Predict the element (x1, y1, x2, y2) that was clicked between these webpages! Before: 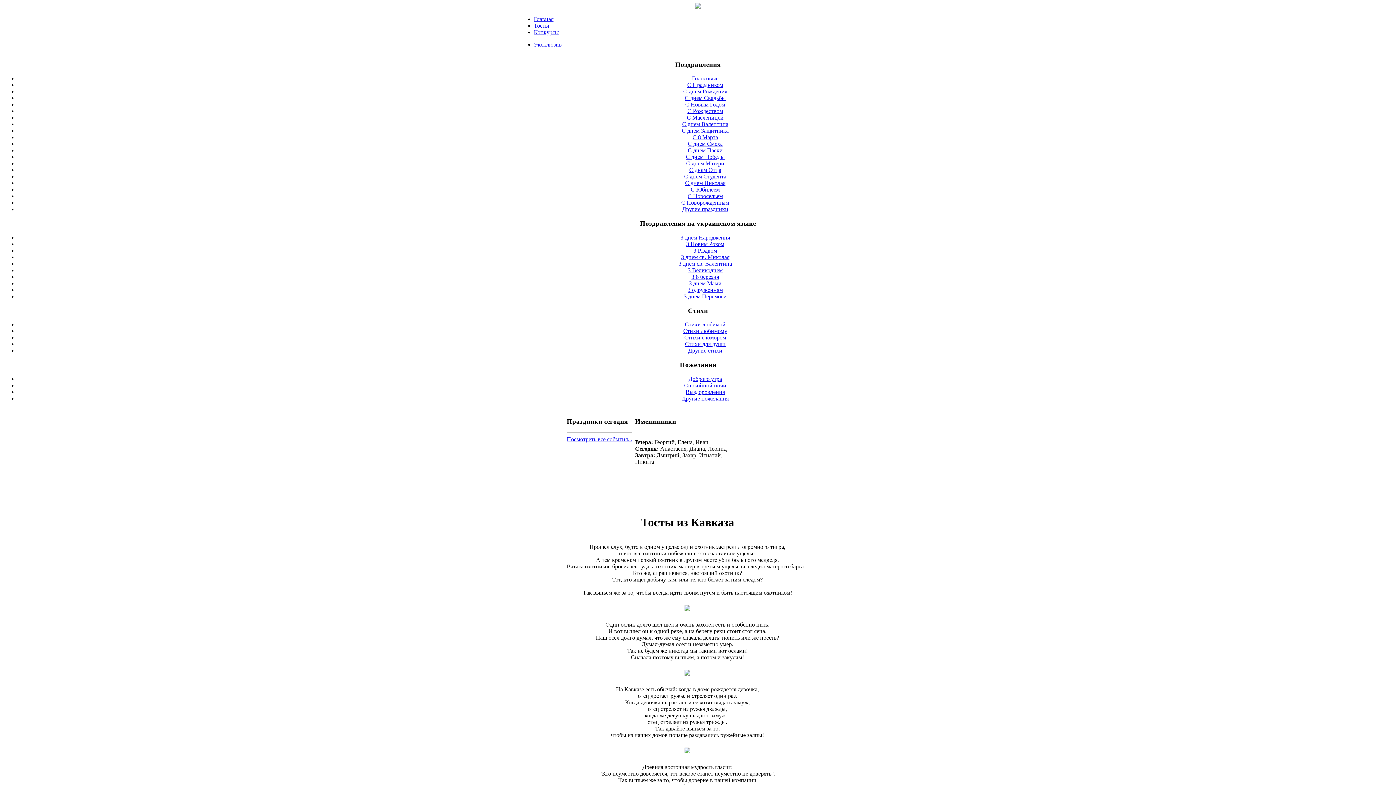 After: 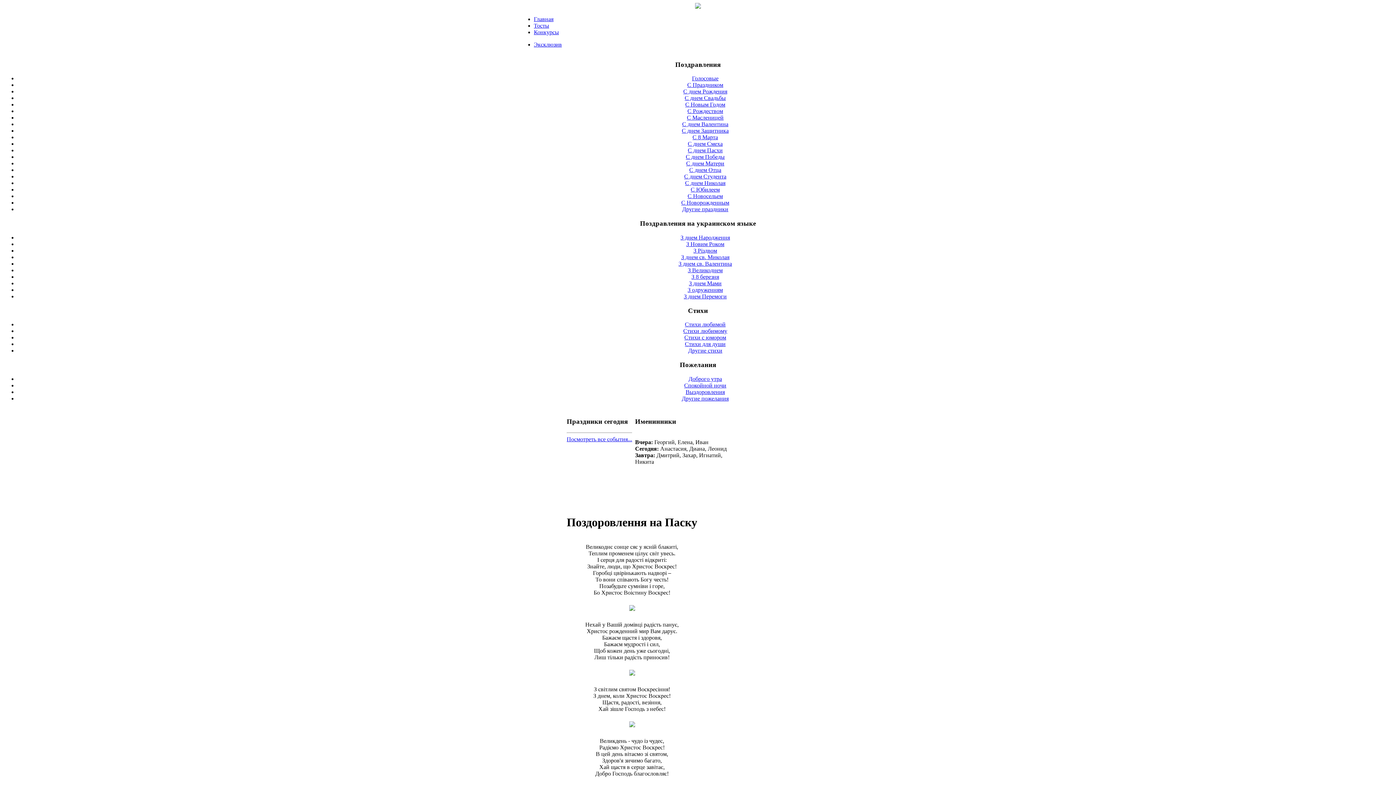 Action: label: З Великоднем bbox: (688, 267, 722, 273)